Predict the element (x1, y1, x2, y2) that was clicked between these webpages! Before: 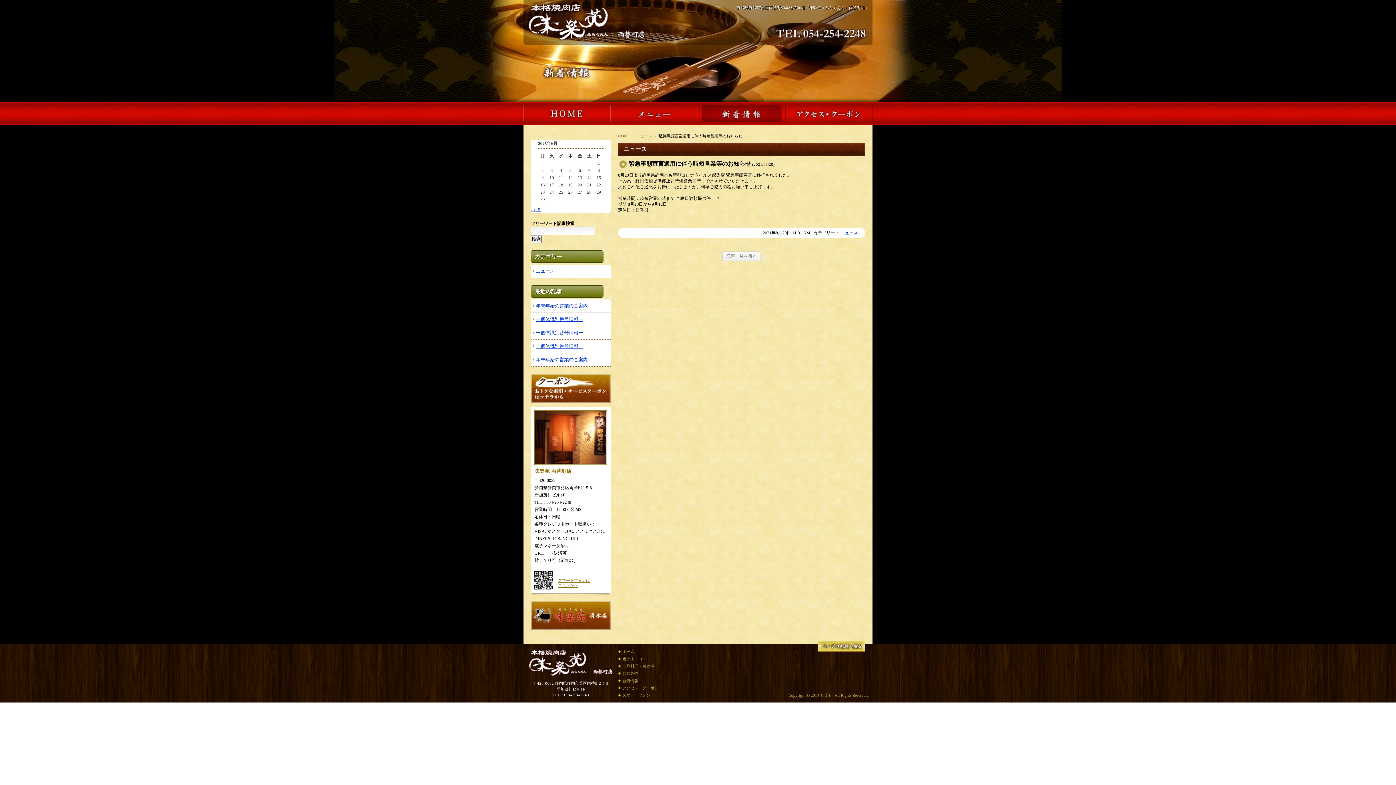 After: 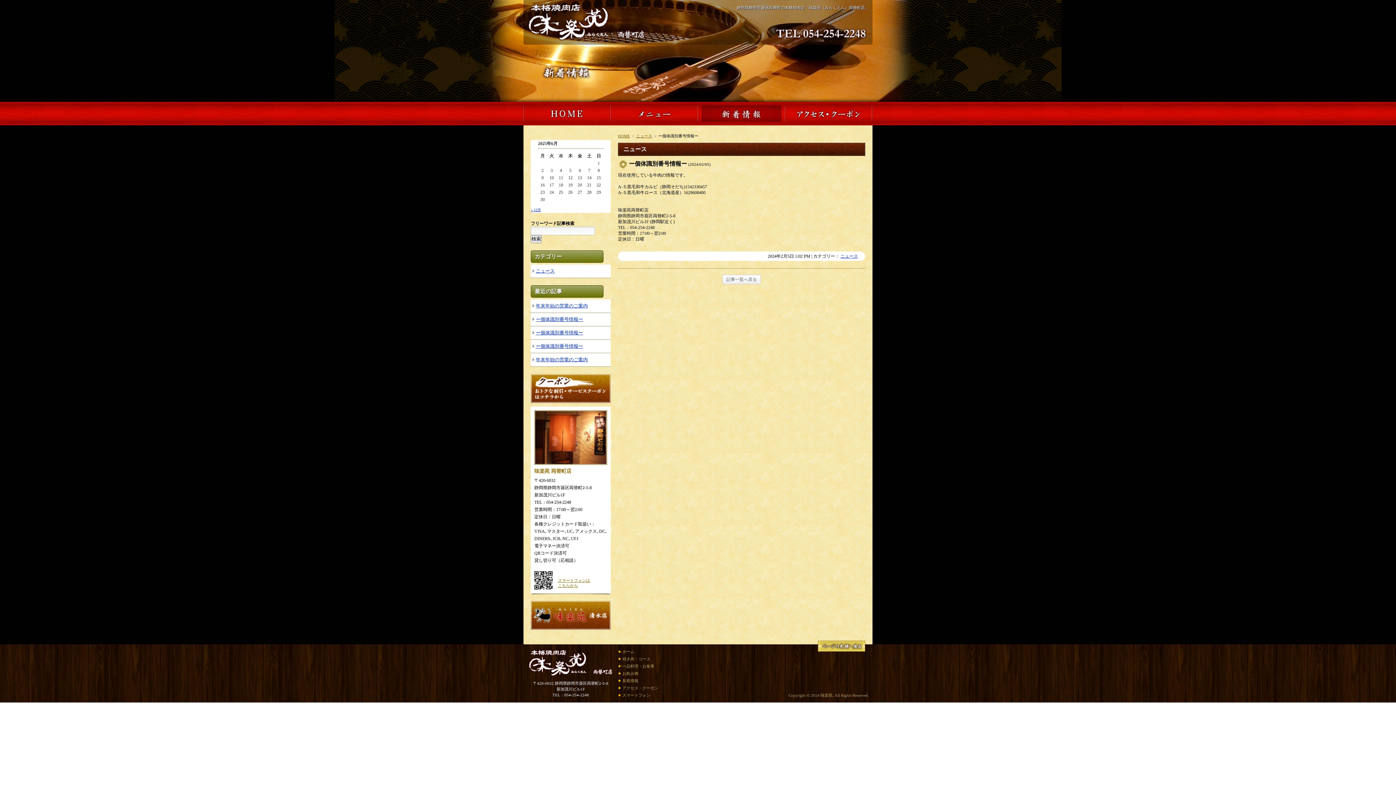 Action: bbox: (536, 342, 610, 350) label: ー個体識別番号情報ー